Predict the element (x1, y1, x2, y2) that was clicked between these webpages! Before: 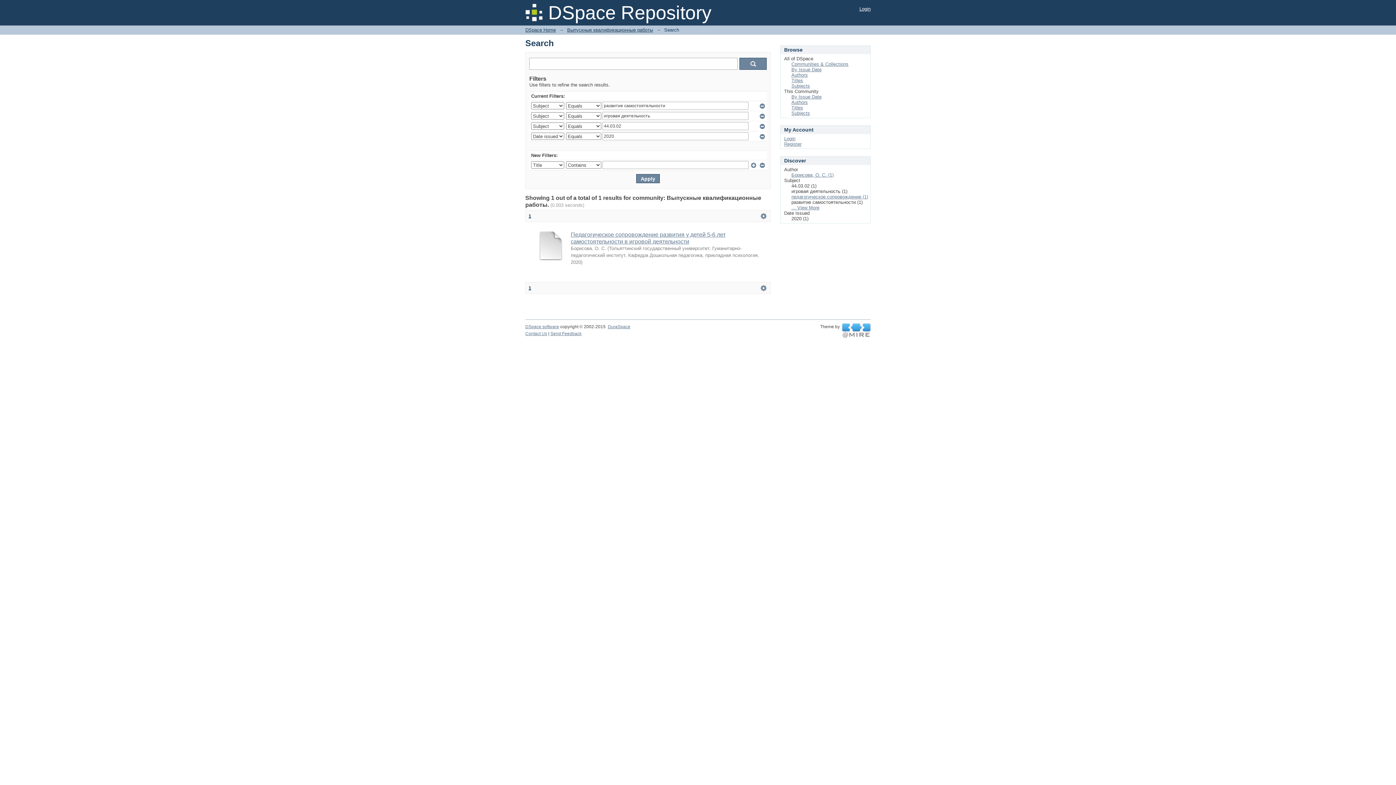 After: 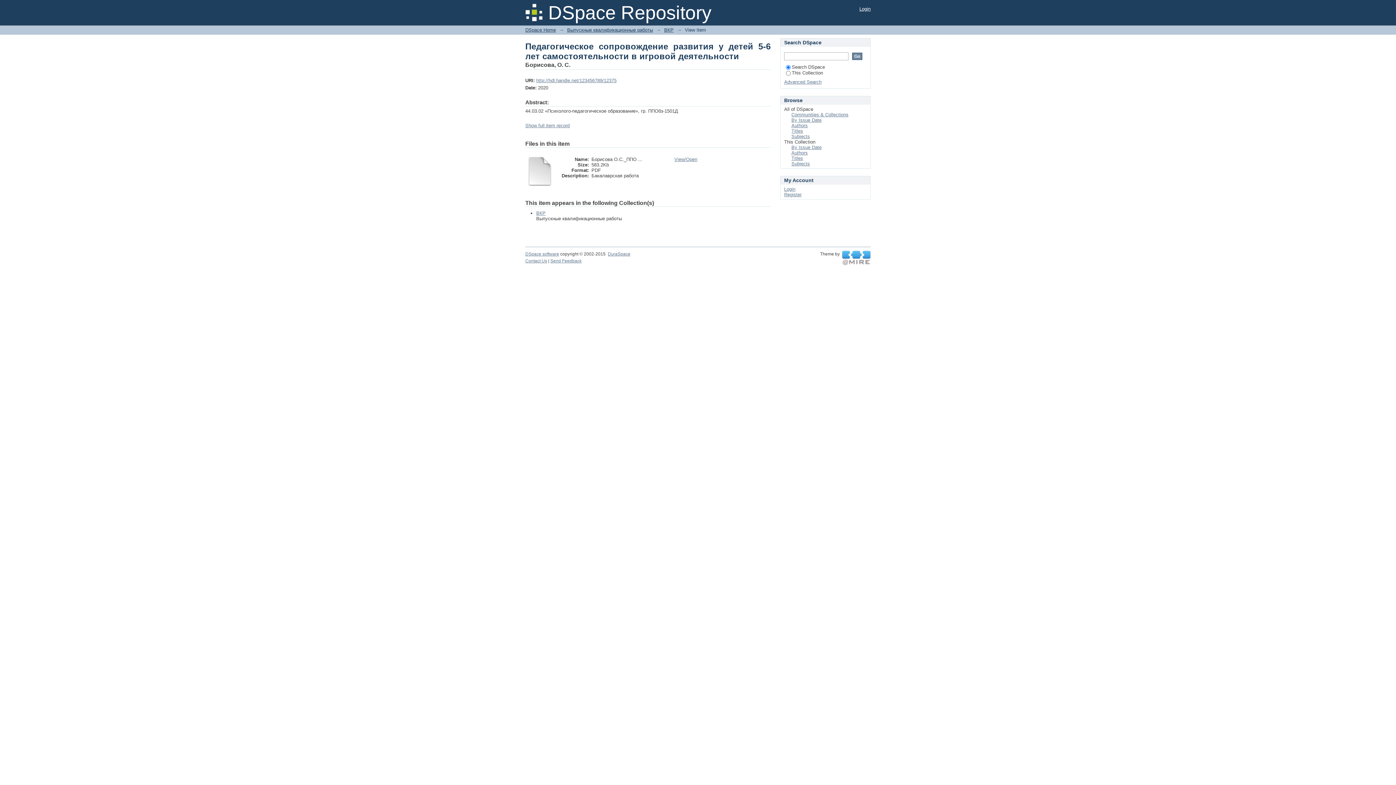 Action: bbox: (536, 256, 565, 261)